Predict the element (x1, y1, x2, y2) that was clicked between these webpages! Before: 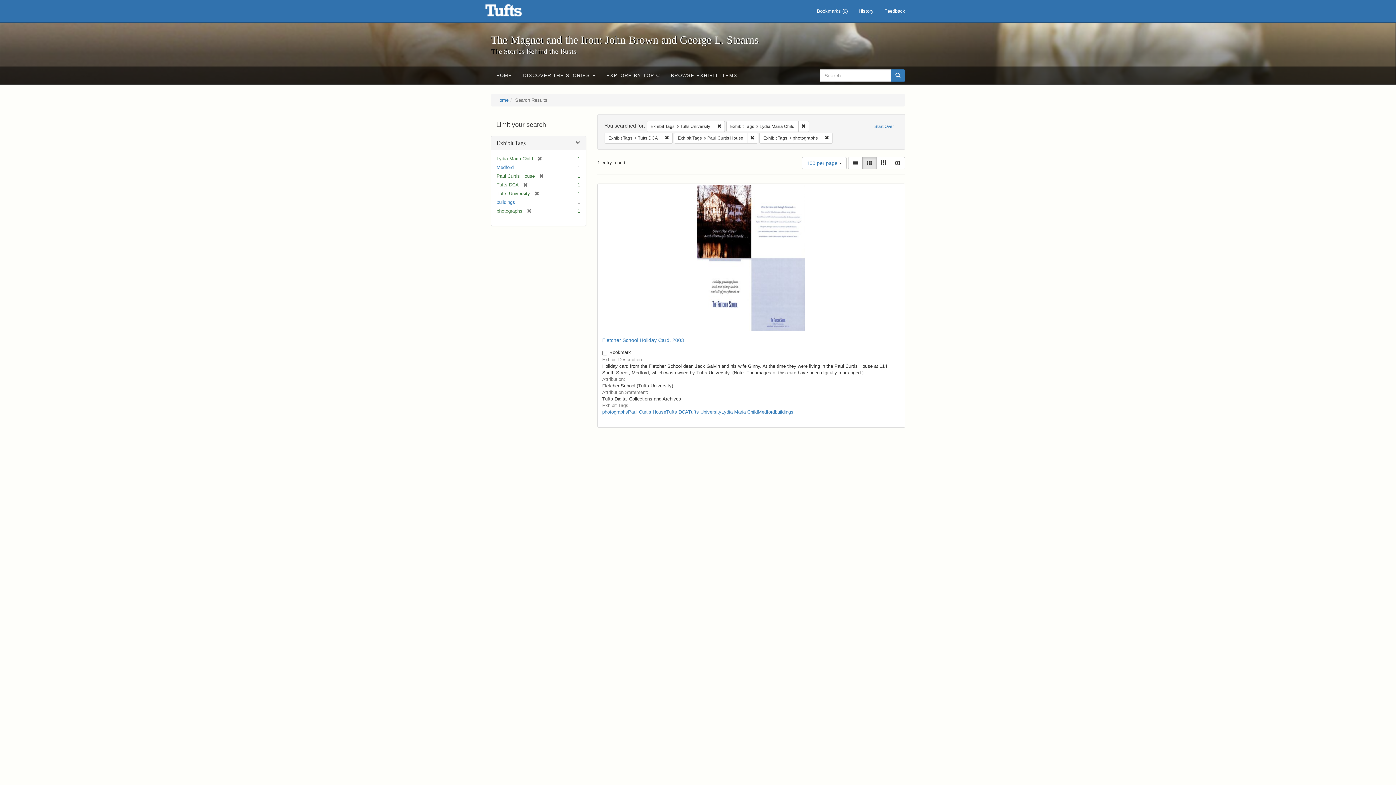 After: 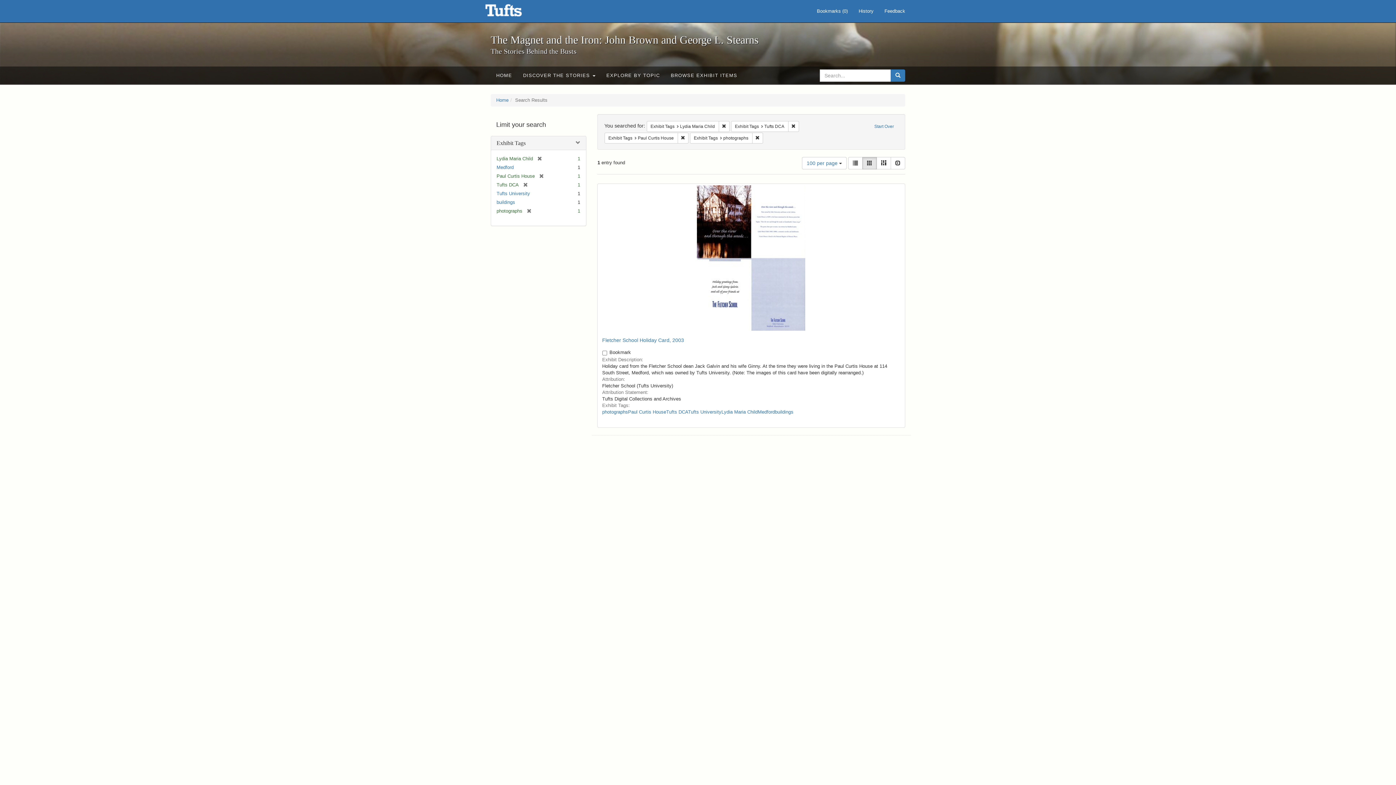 Action: label: Remove constraint Exhibit Tags: Tufts University bbox: (714, 120, 724, 131)